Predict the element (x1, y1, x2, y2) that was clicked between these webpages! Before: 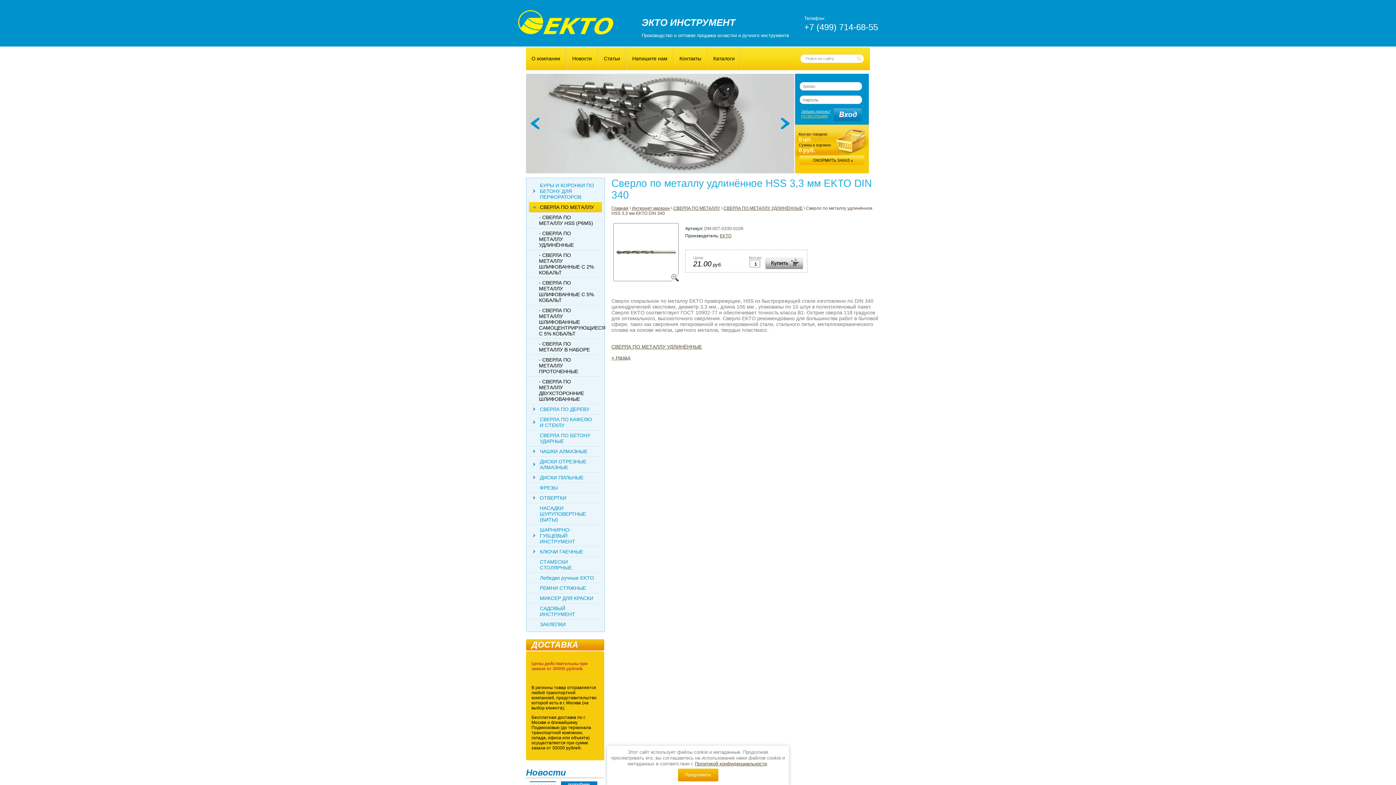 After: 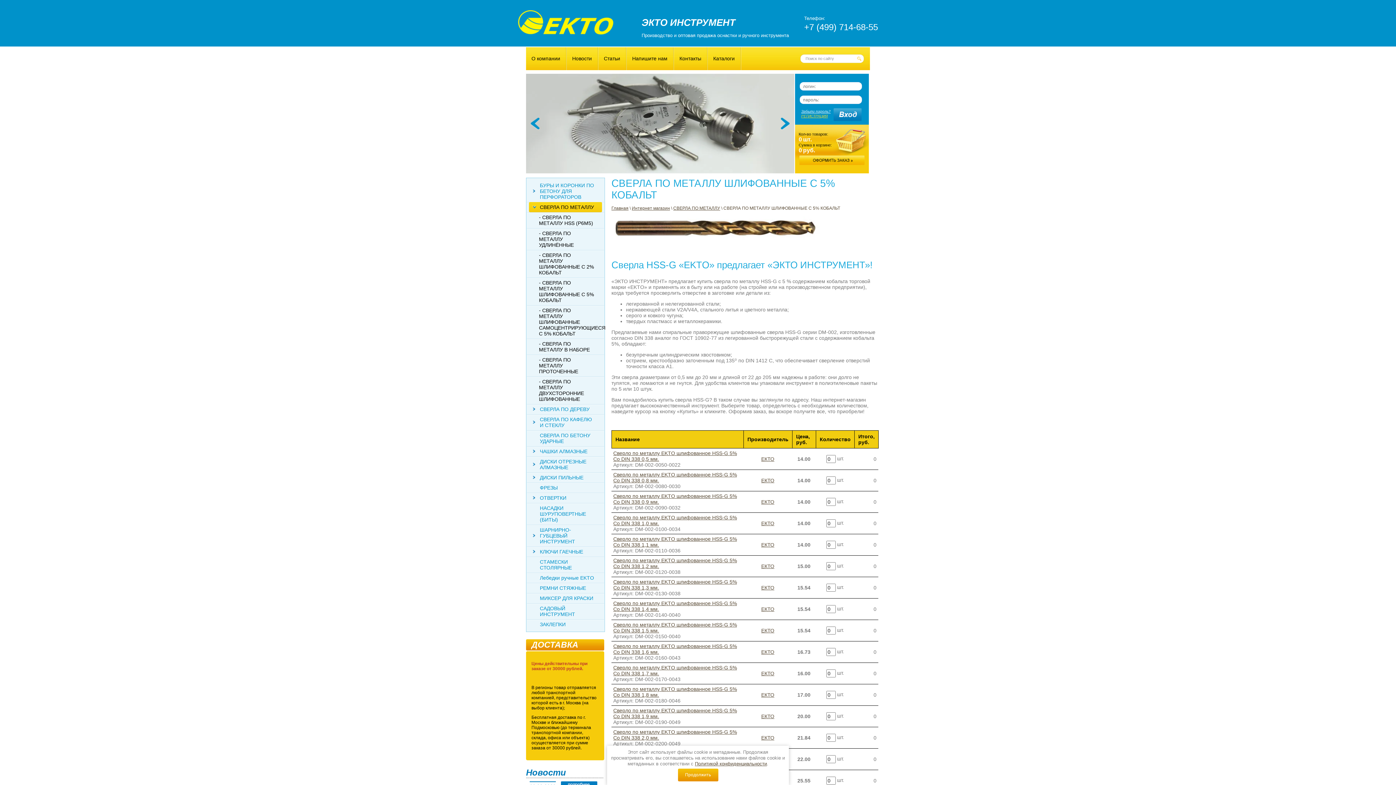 Action: bbox: (530, 277, 601, 305) label: - СВЕРЛА ПО МЕТАЛЛУ ШЛИФОВАННЫЕ С 5% КОБАЛЬТ